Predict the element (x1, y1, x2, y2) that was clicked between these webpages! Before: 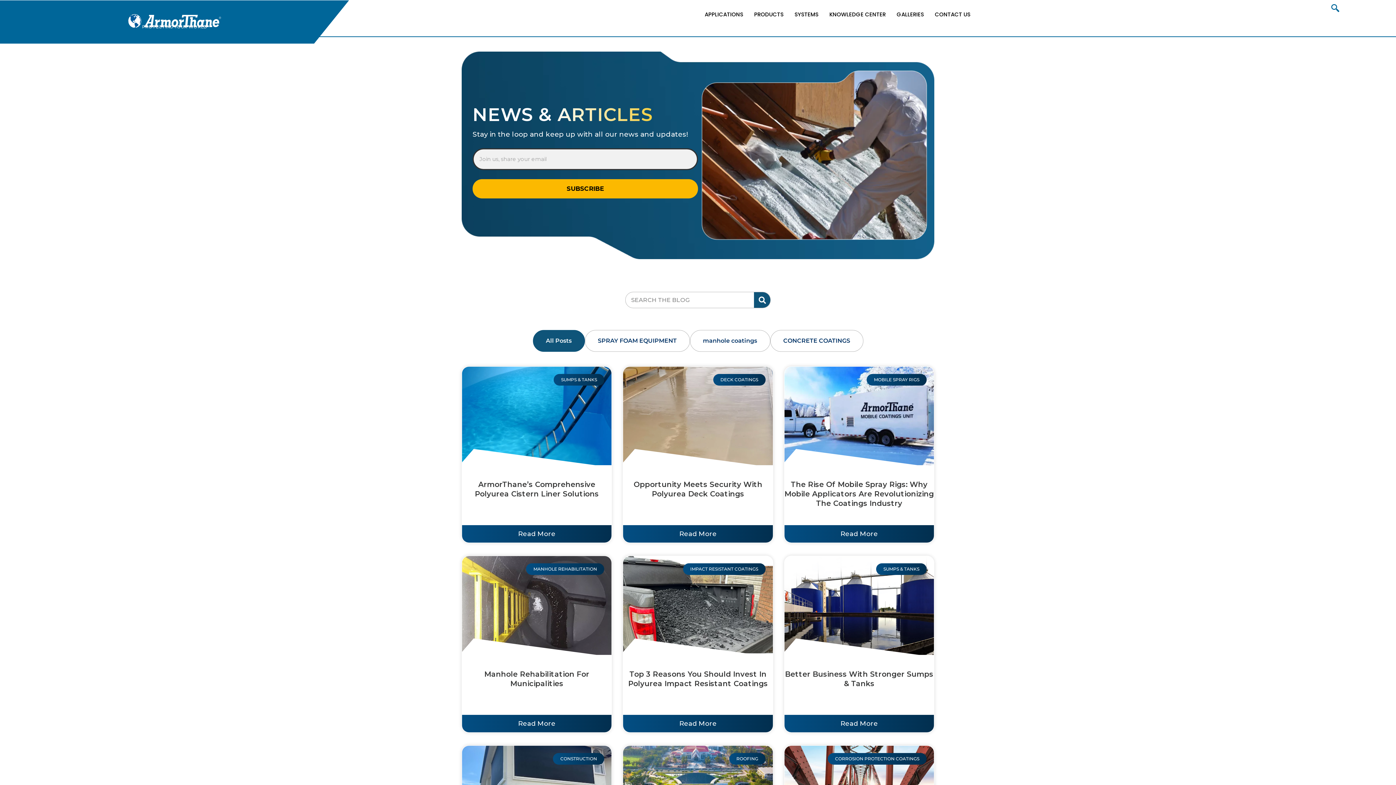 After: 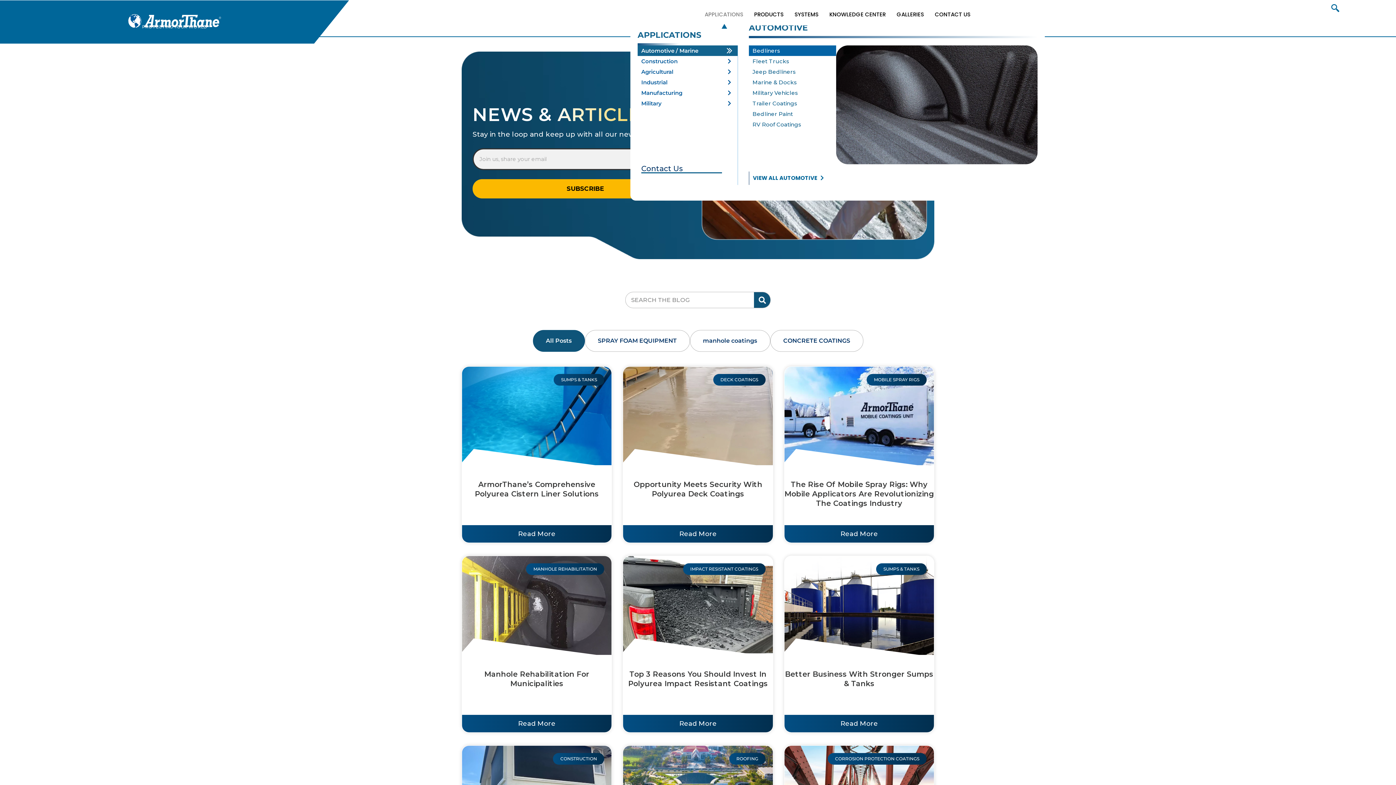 Action: bbox: (699, 0, 748, 28) label: APPLICATIONS